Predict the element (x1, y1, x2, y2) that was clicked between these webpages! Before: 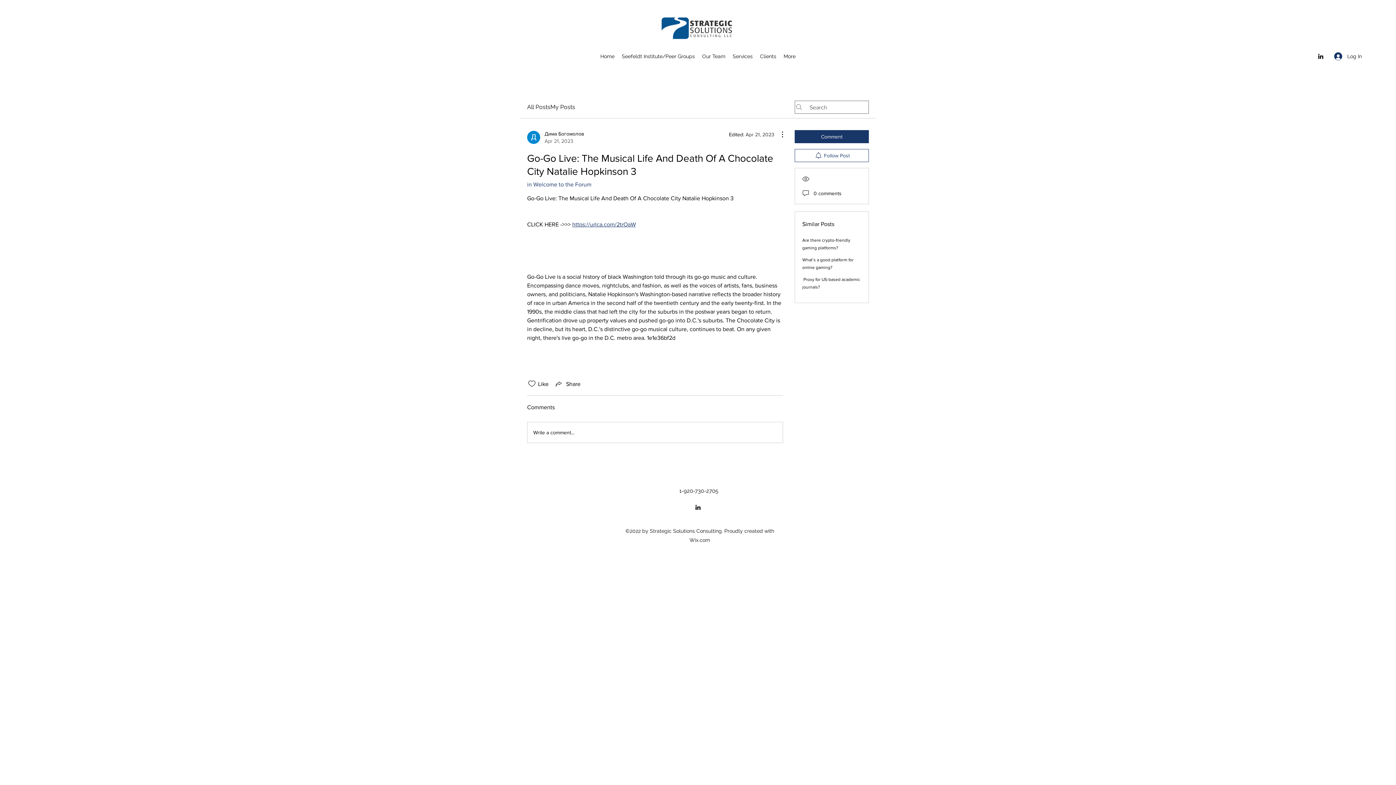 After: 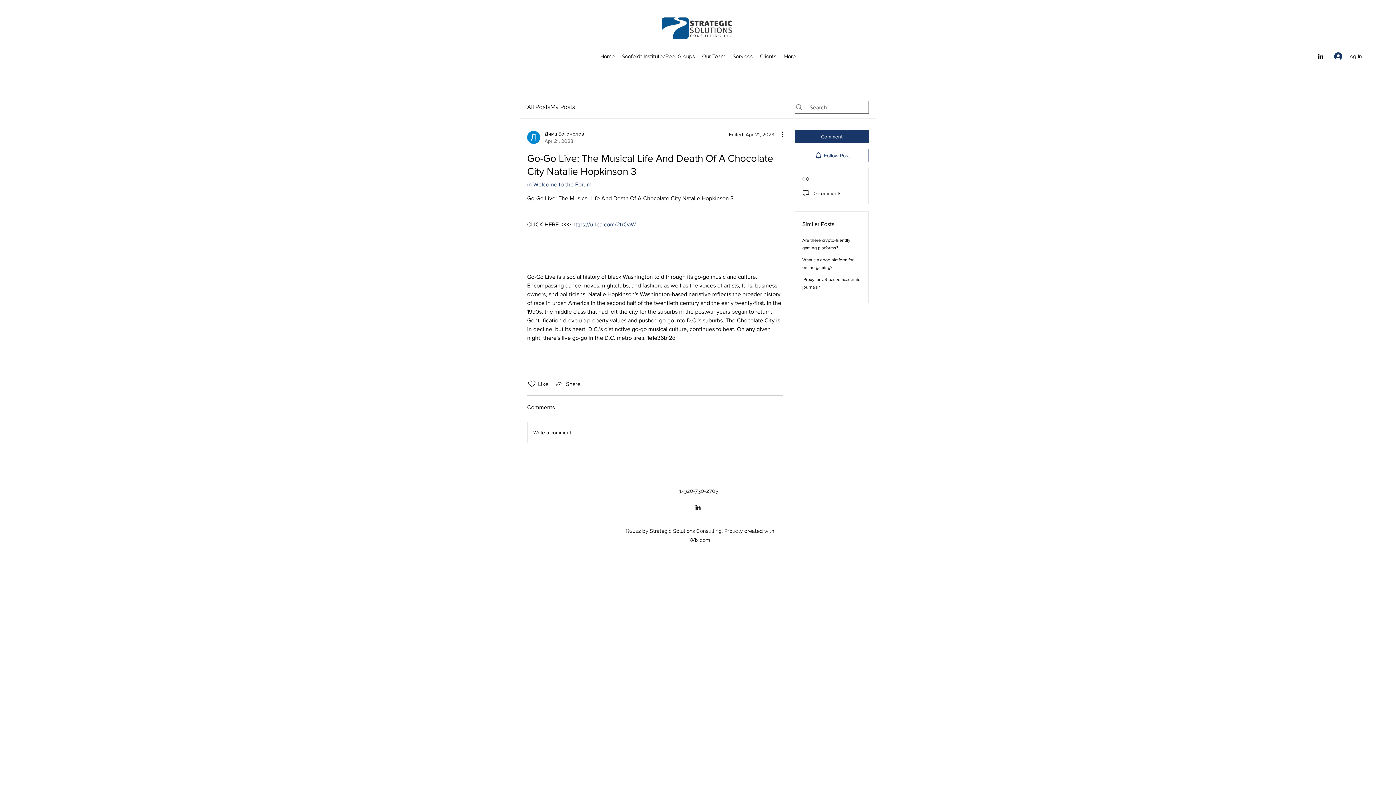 Action: label: LinkedIn bbox: (694, 504, 701, 511)